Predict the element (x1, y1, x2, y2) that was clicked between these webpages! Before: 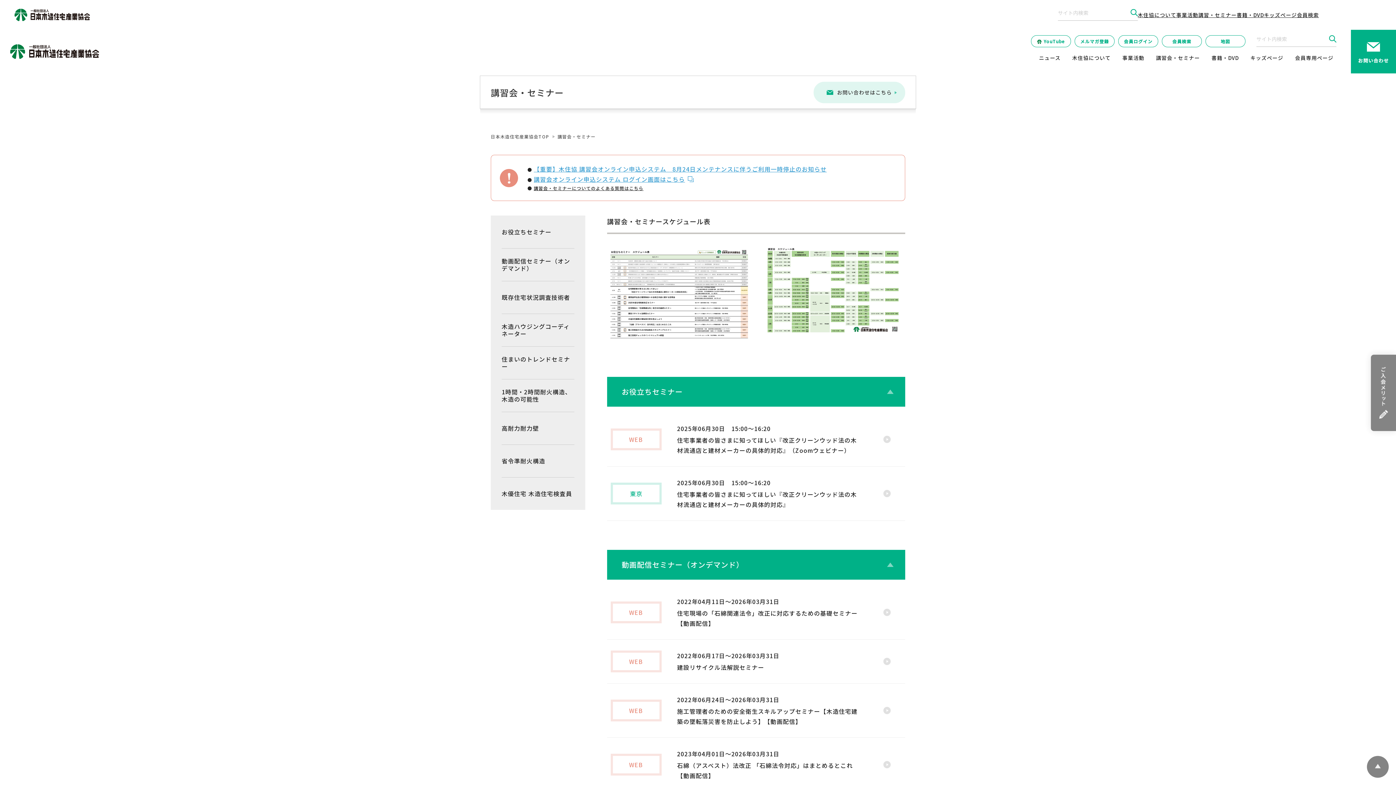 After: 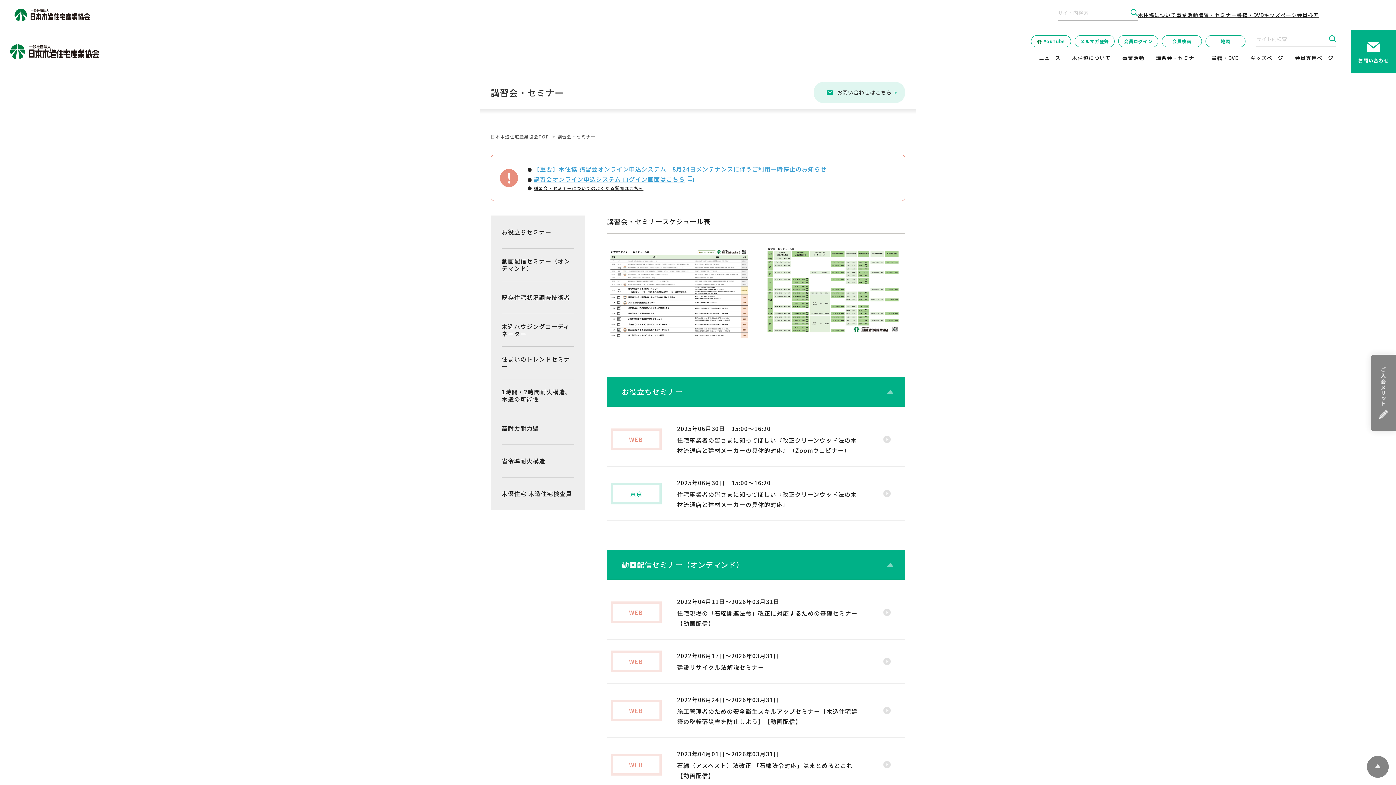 Action: bbox: (761, 242, 905, 337)